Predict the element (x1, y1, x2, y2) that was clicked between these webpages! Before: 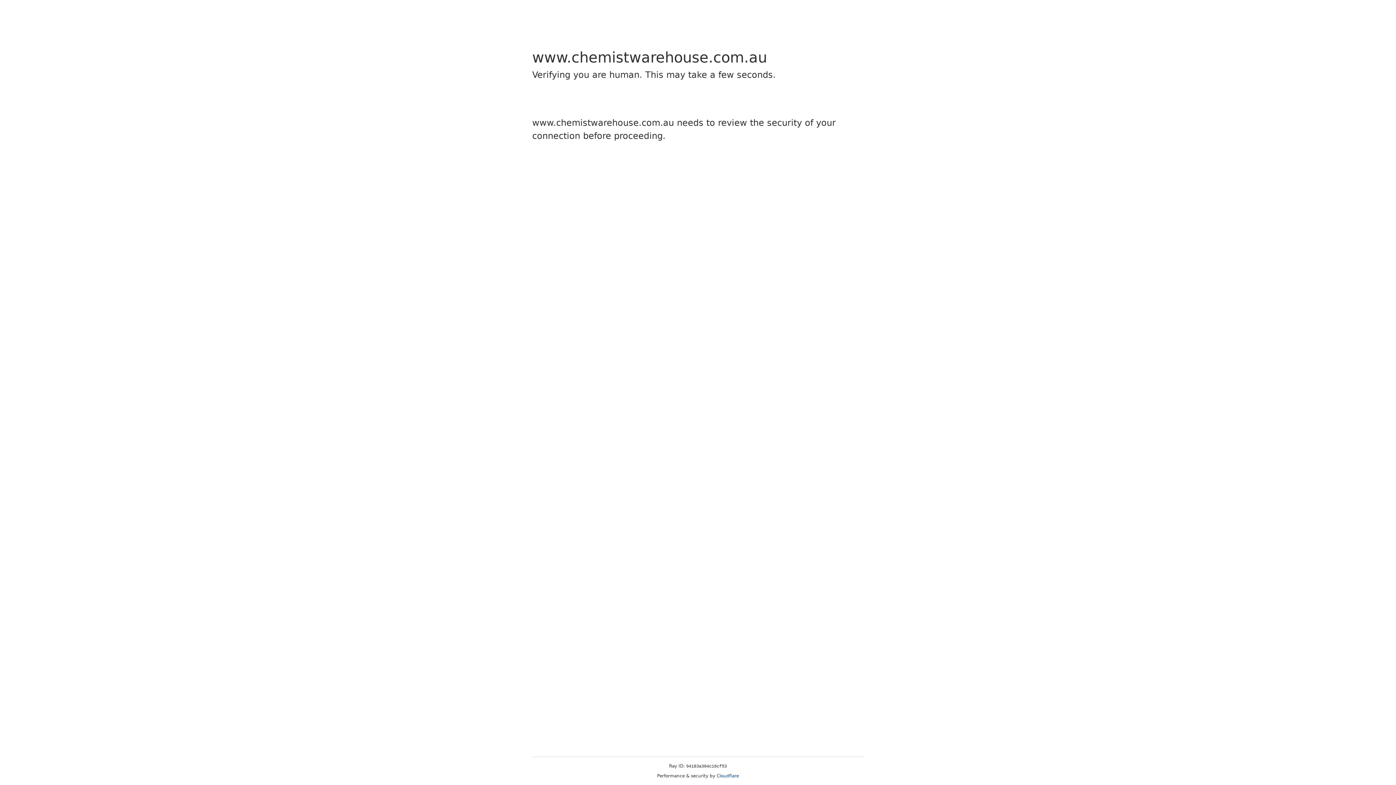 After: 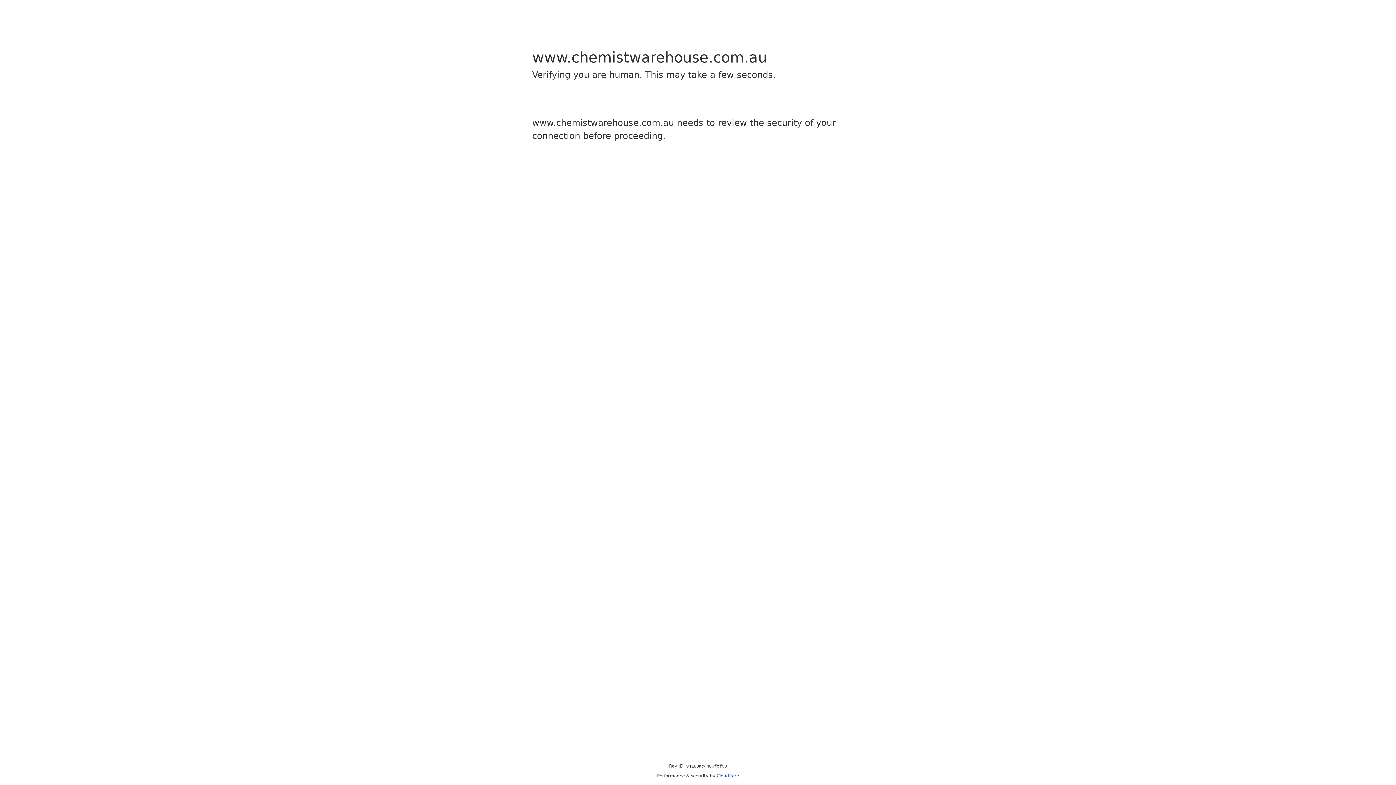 Action: bbox: (716, 773, 739, 778) label: Cloudflare